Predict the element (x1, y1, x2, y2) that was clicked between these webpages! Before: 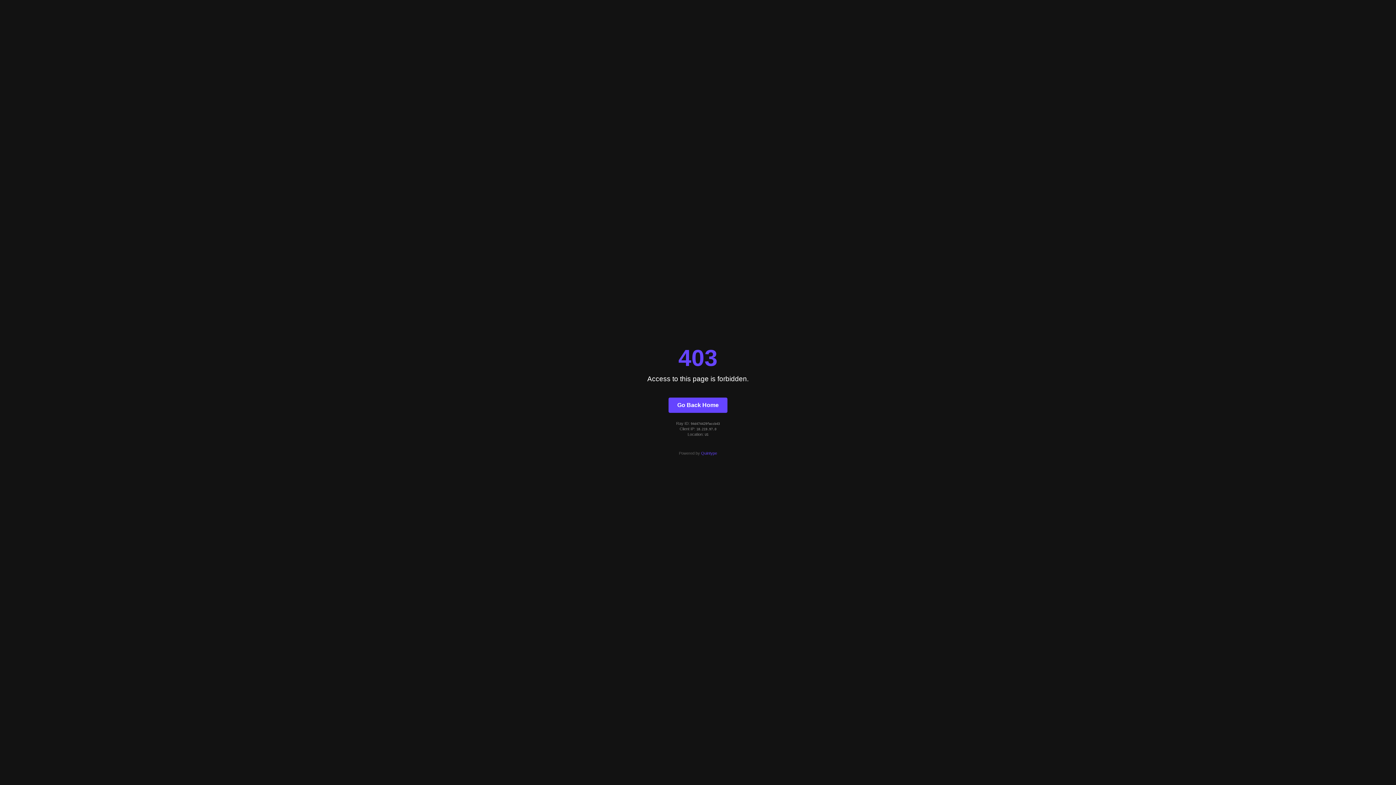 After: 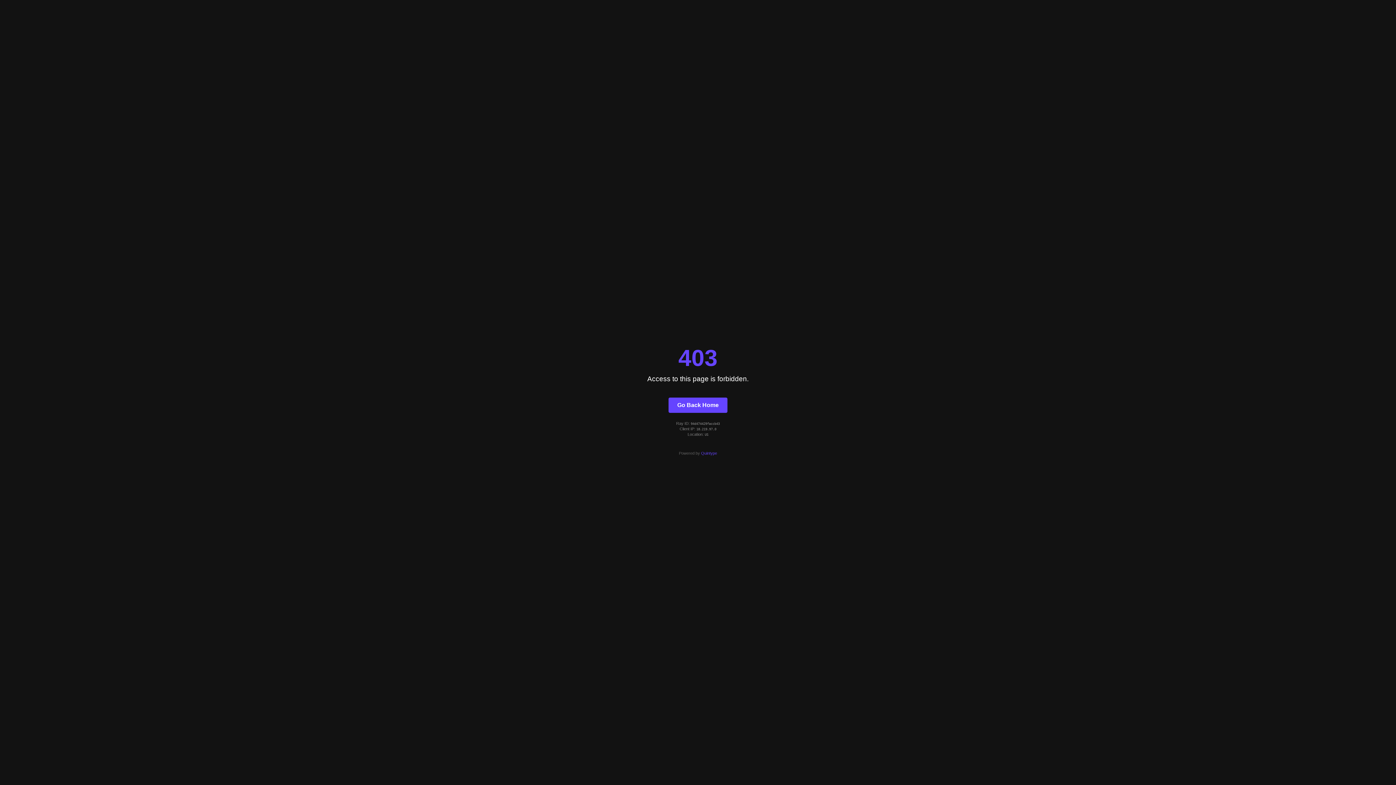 Action: bbox: (701, 451, 717, 455) label: Quintype